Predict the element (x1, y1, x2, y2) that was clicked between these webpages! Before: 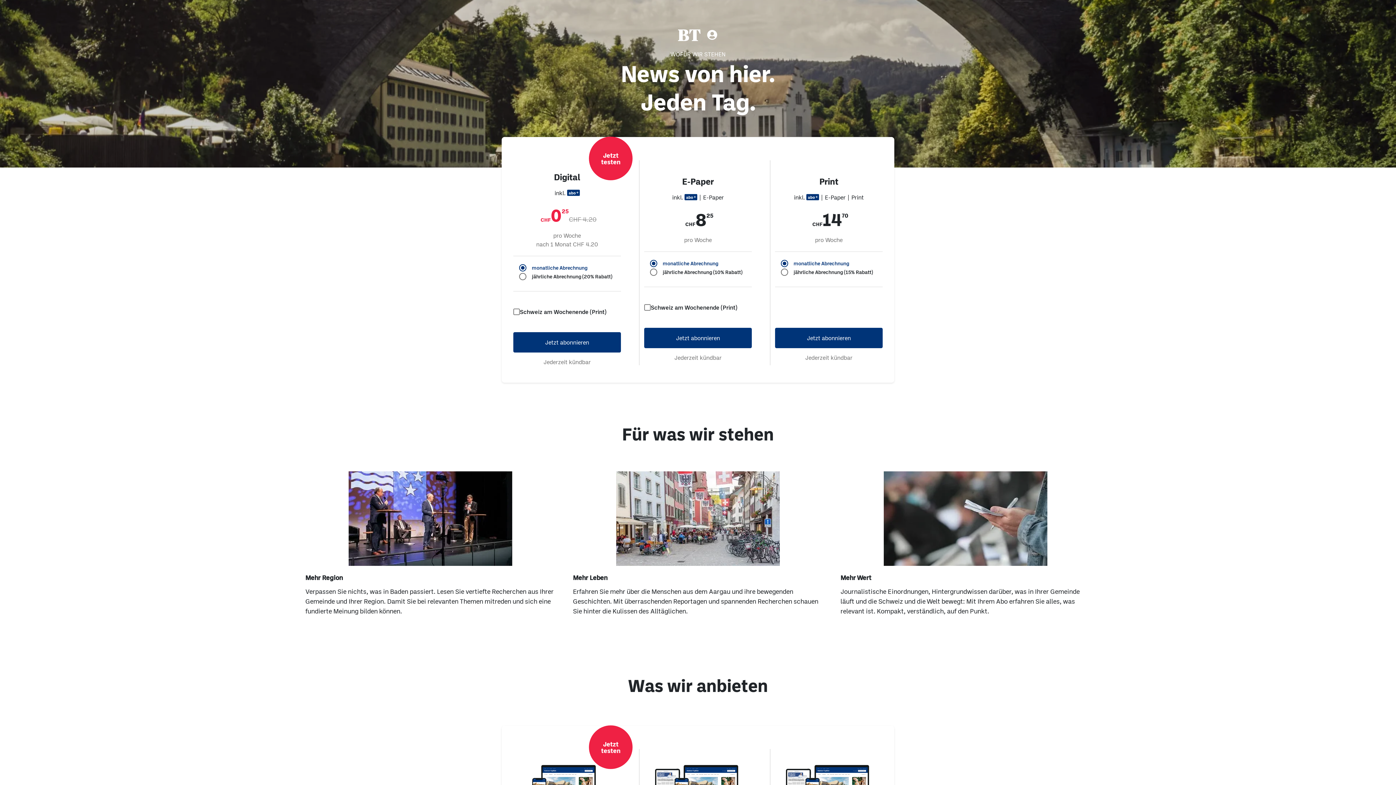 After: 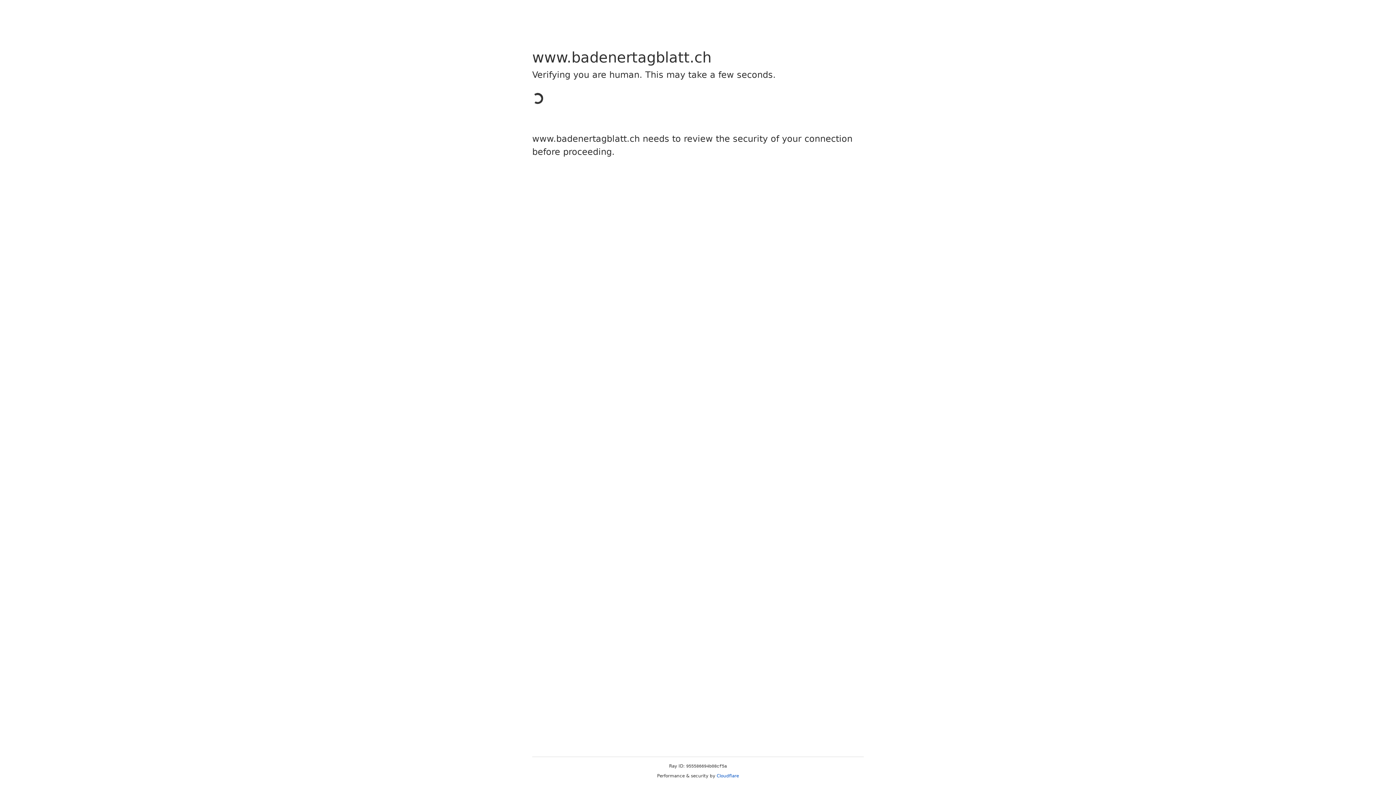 Action: bbox: (775, 327, 882, 348) label: Jetzt abonnieren